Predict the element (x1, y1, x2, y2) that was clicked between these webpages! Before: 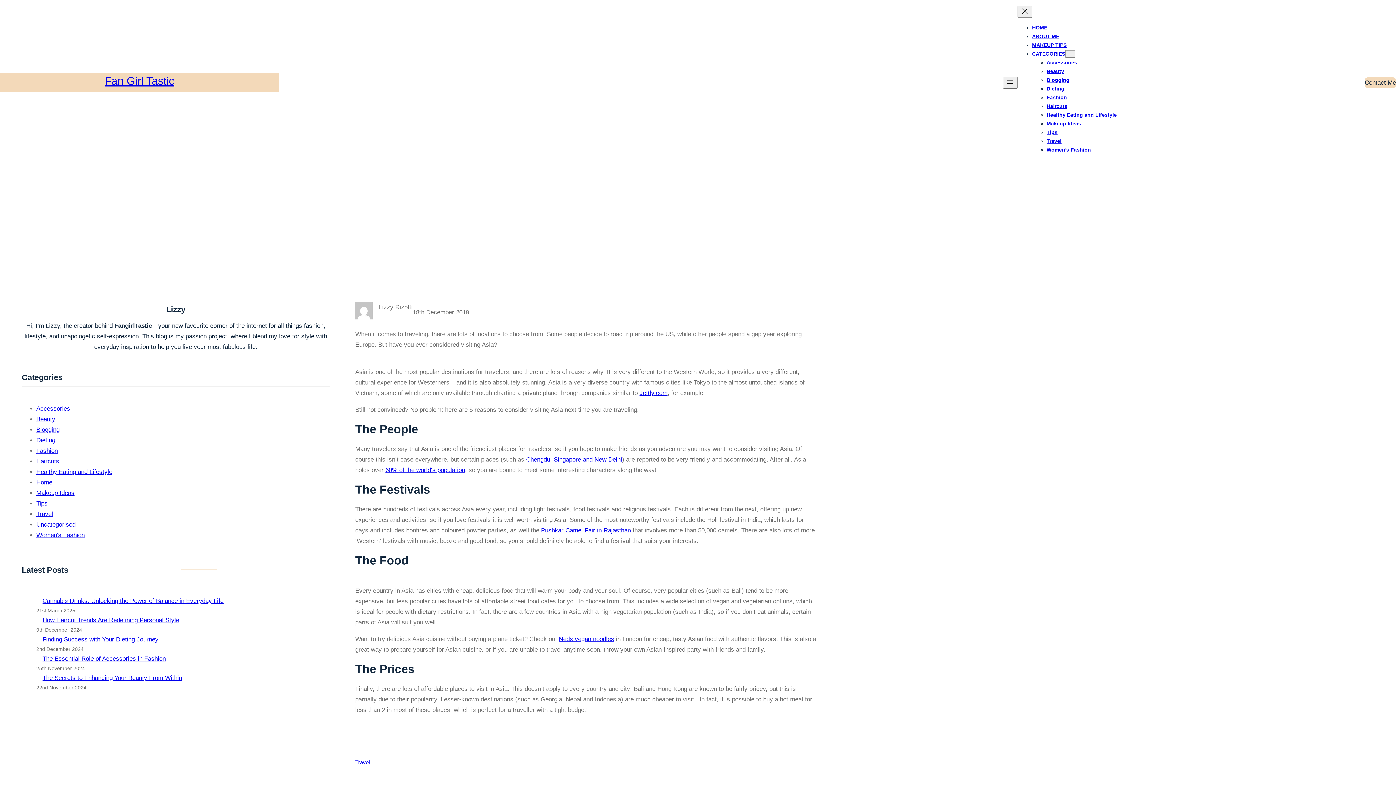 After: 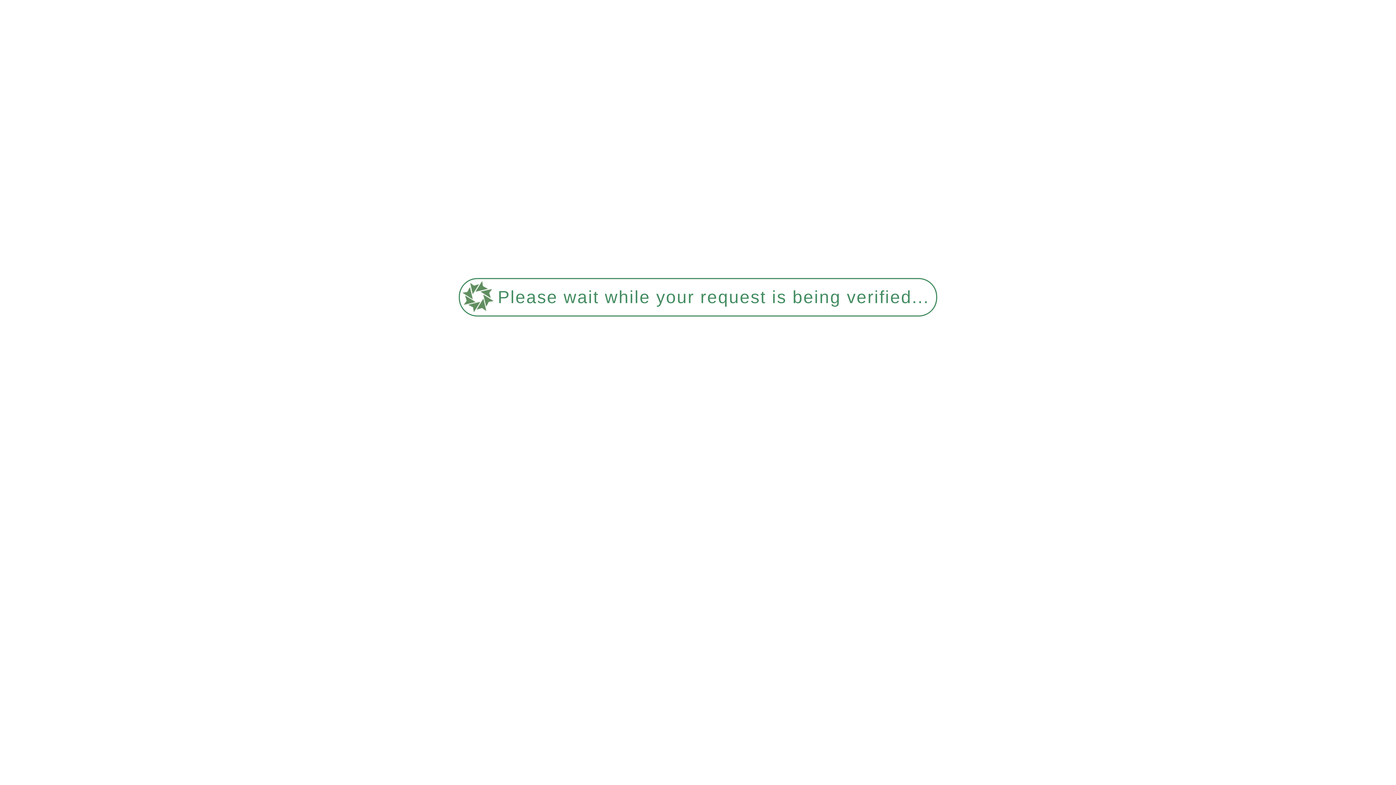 Action: label: How Haircut Trends Are Redefining Personal Style bbox: (42, 617, 179, 624)